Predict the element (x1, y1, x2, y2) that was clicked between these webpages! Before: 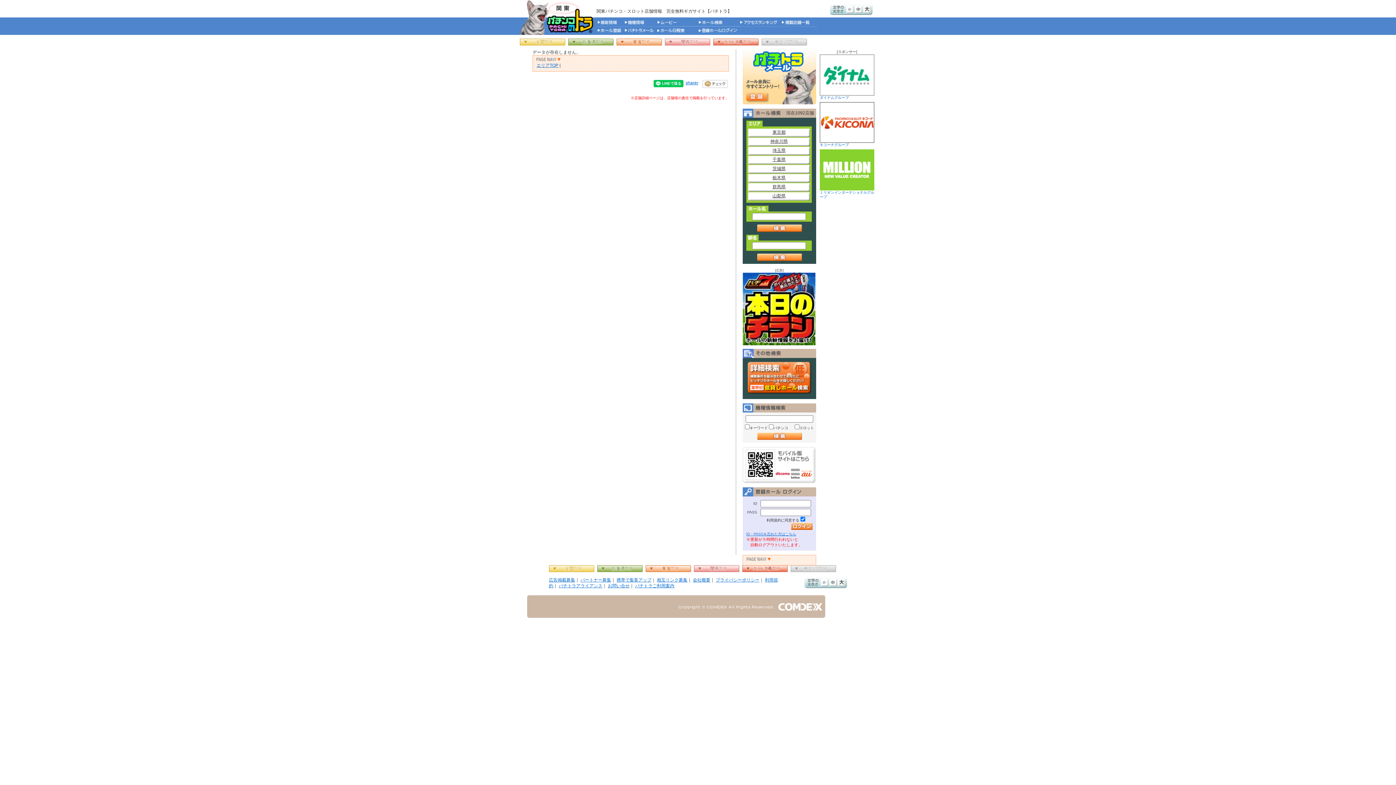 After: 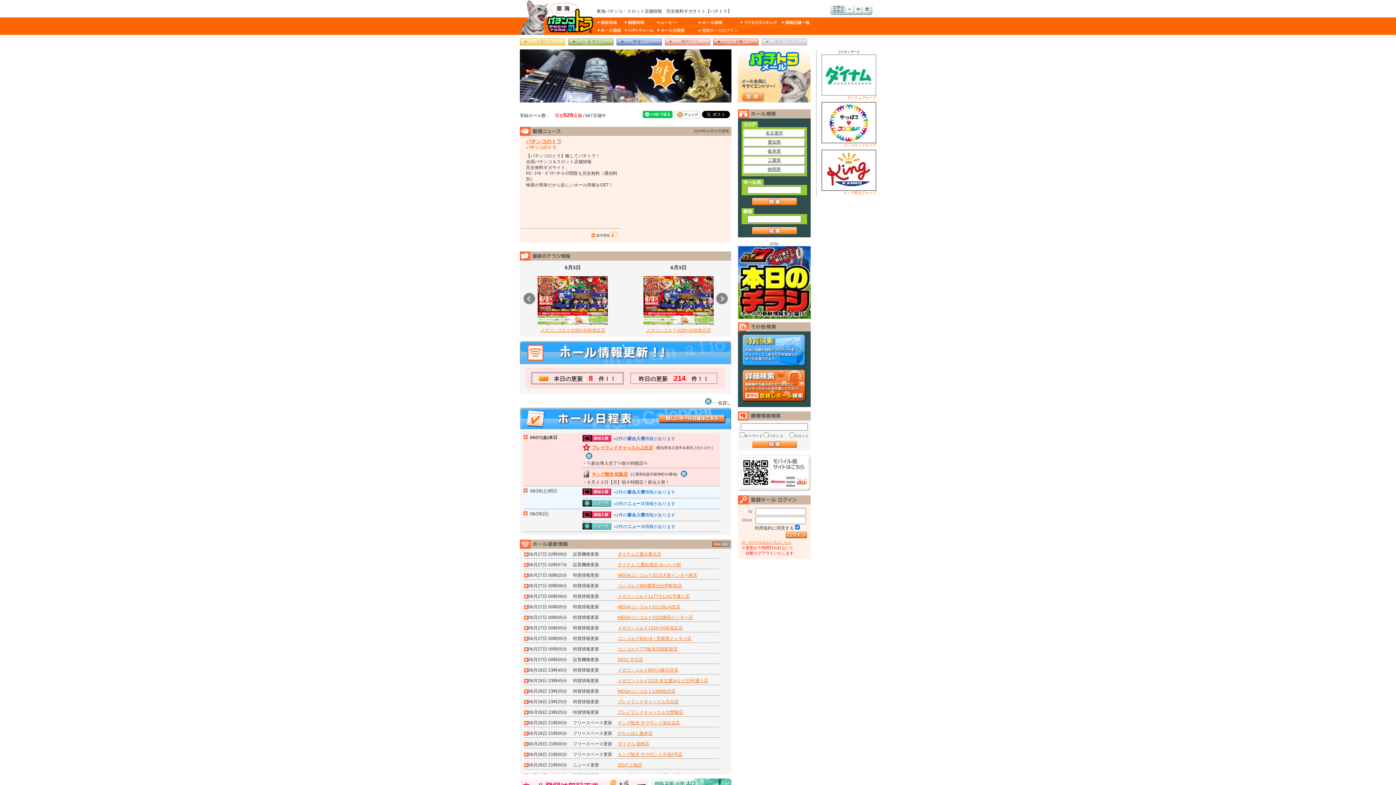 Action: bbox: (645, 568, 693, 573)